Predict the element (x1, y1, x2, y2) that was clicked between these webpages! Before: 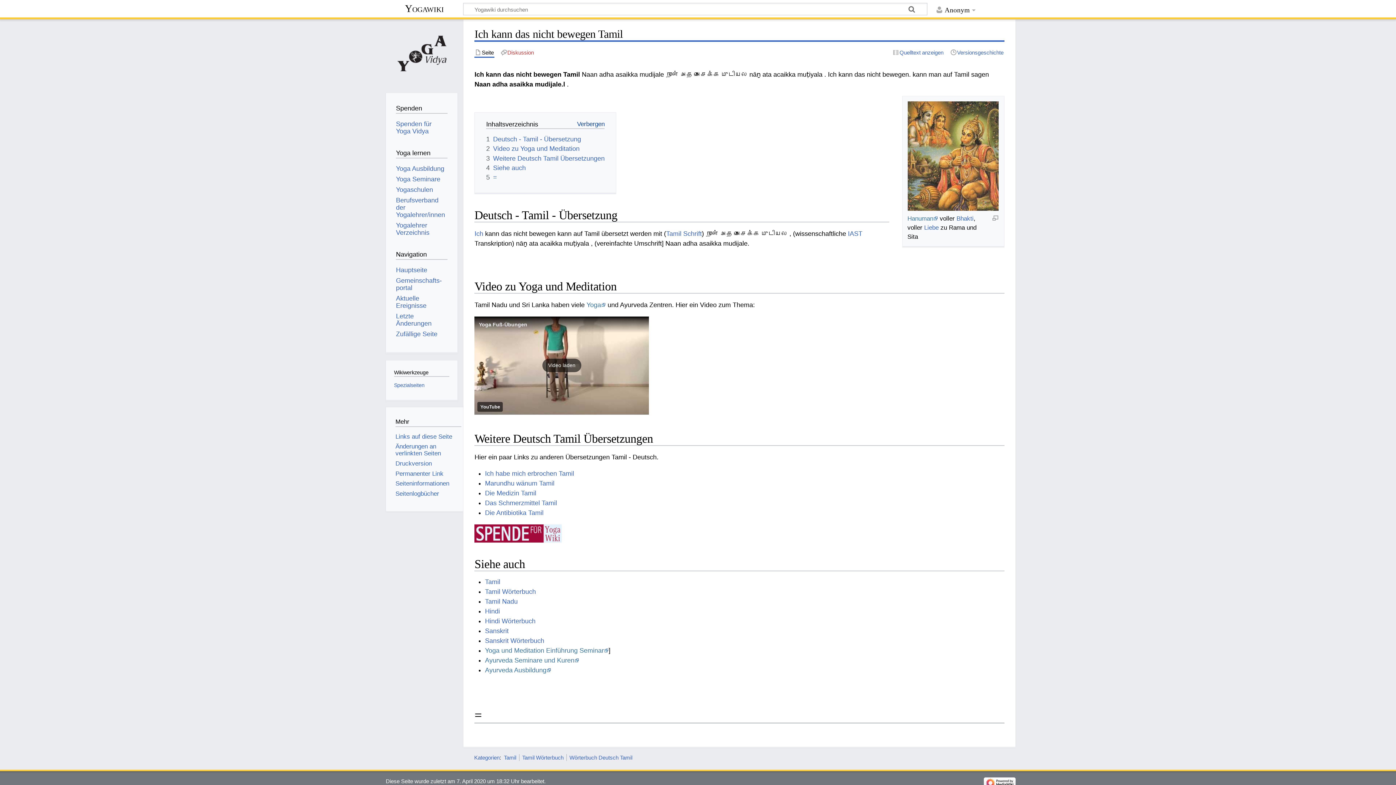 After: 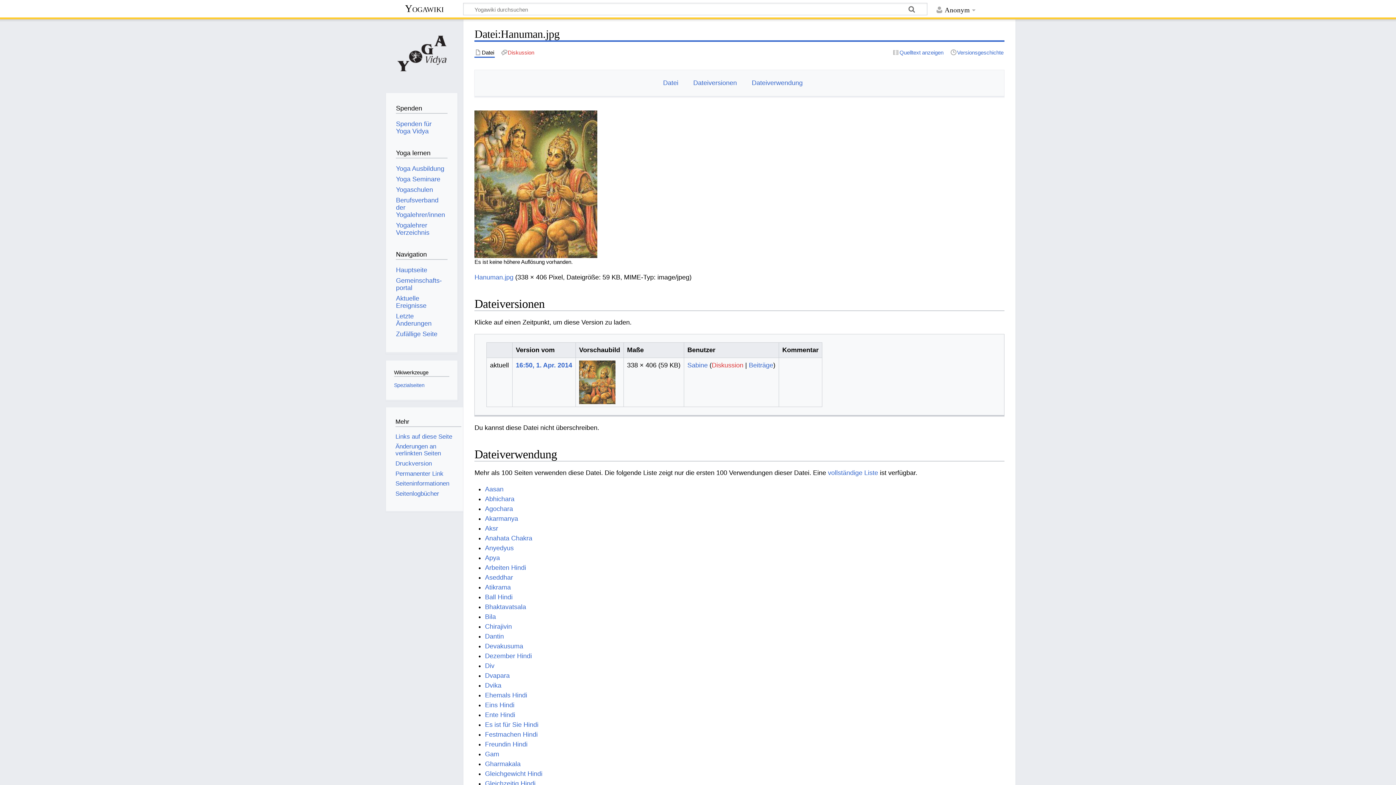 Action: bbox: (992, 214, 999, 221)